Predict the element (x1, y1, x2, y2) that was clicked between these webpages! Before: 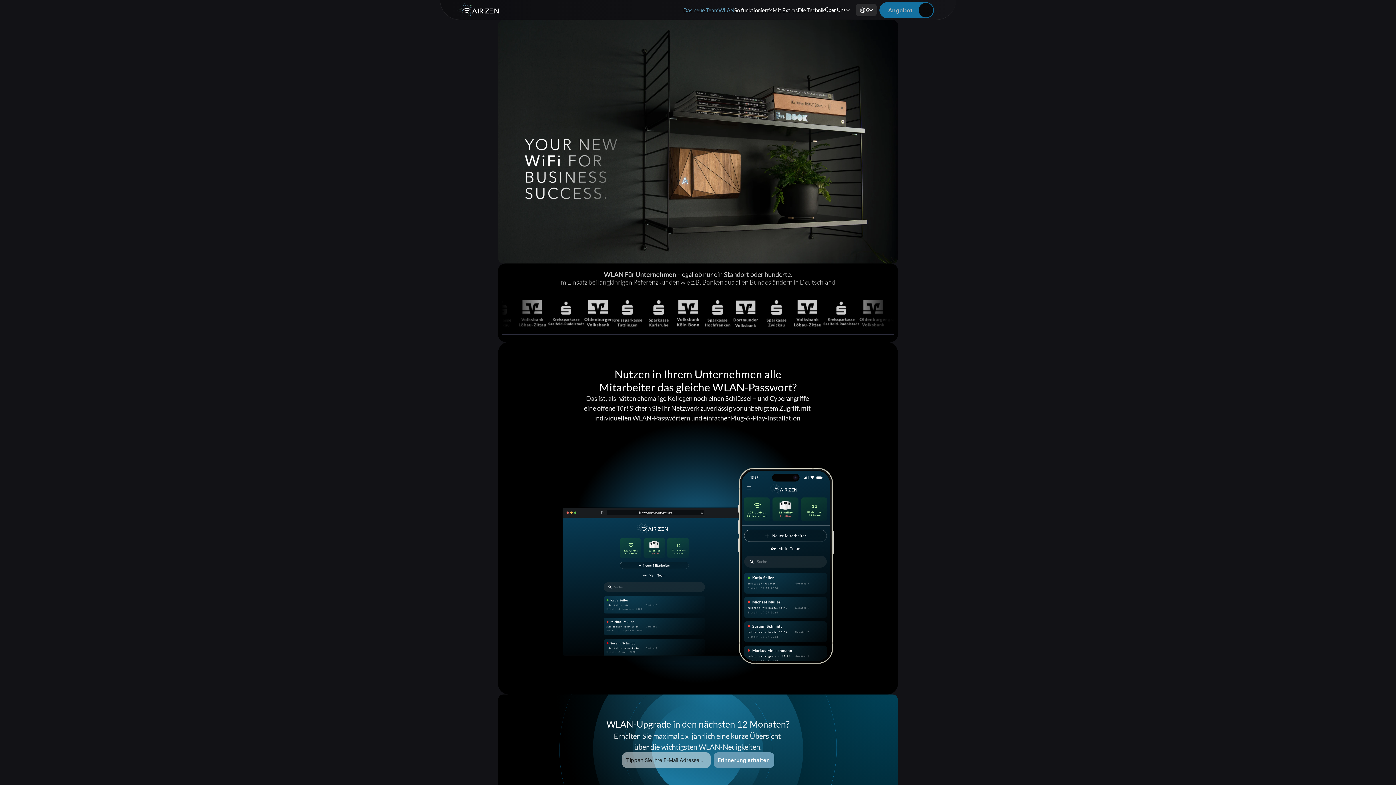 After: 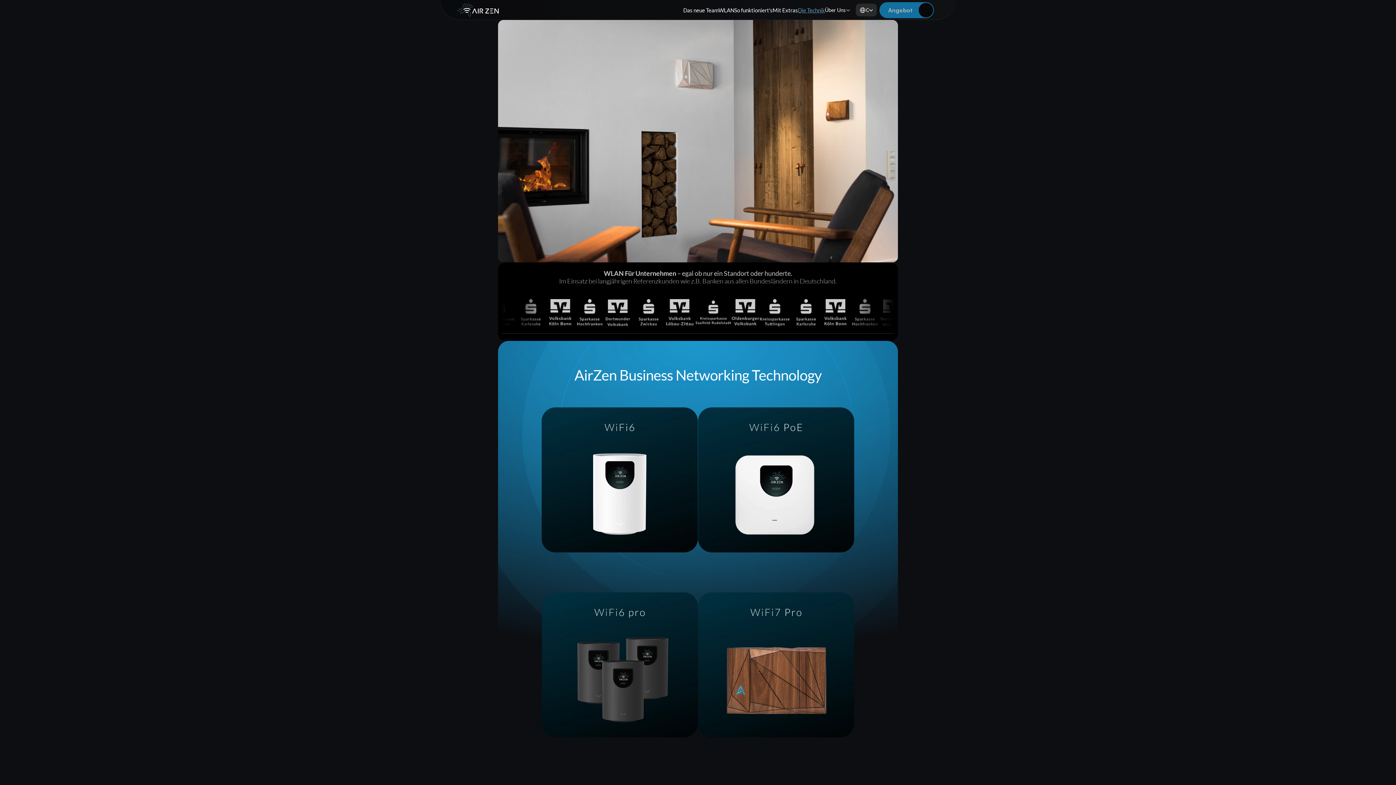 Action: bbox: (798, 6, 825, 13) label: Die Technik